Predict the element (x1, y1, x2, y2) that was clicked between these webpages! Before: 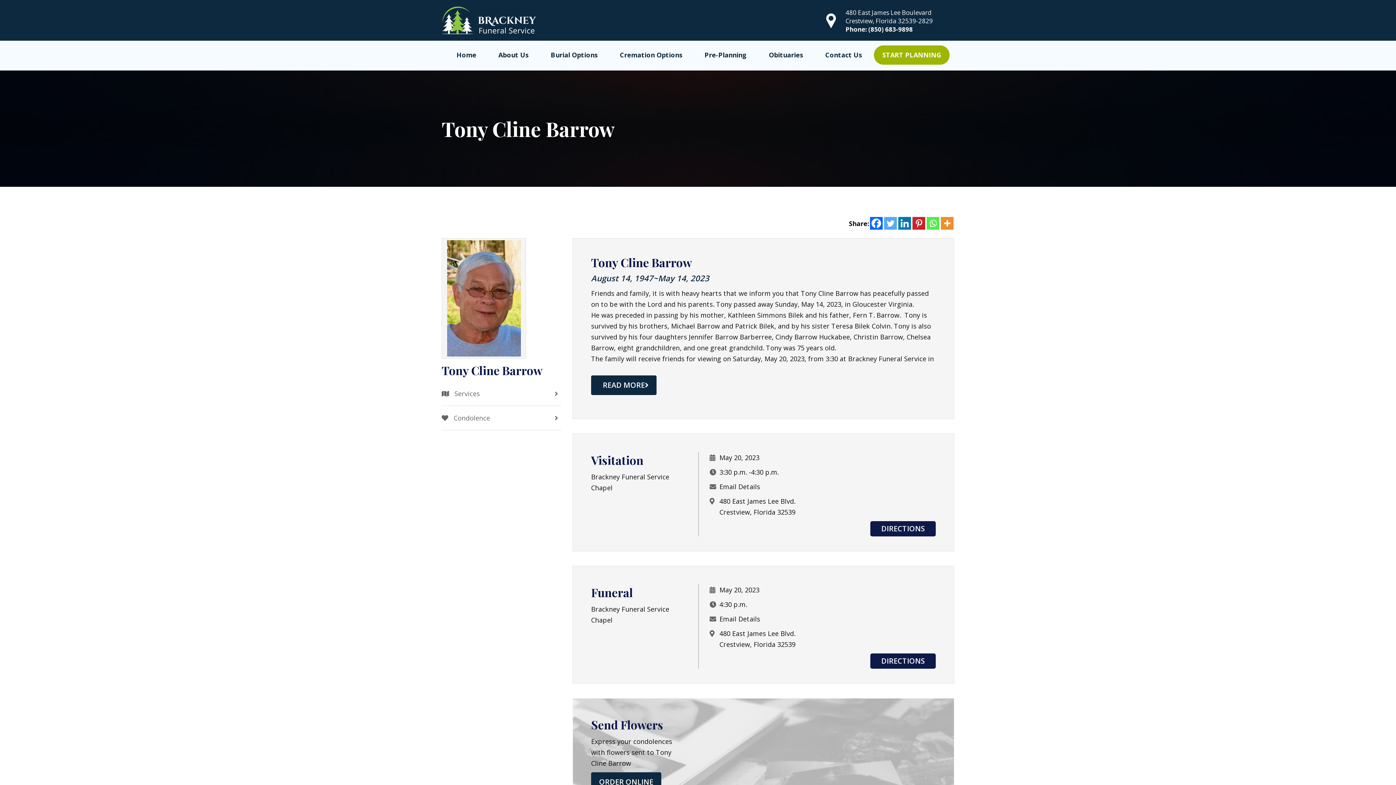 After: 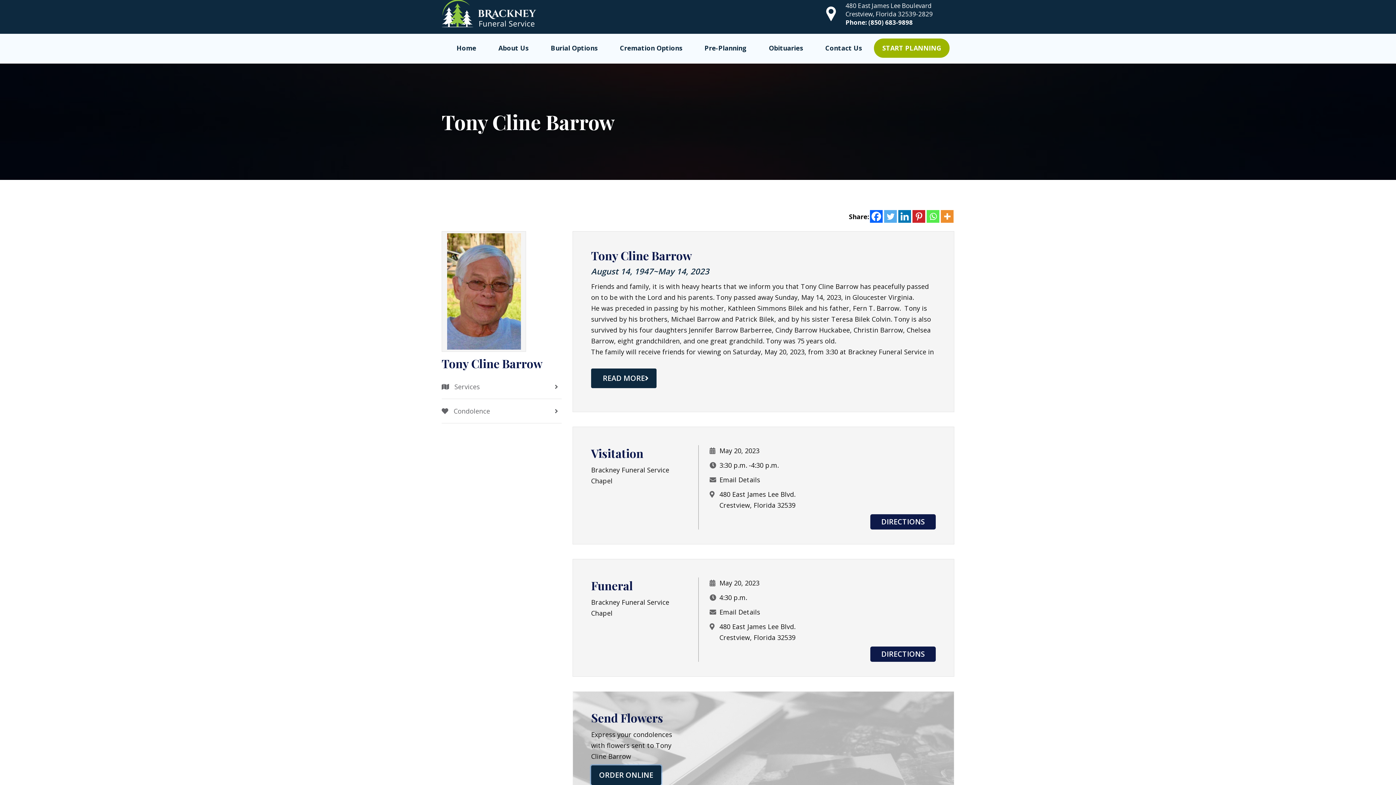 Action: label: ORDER ONLINE bbox: (591, 772, 661, 792)